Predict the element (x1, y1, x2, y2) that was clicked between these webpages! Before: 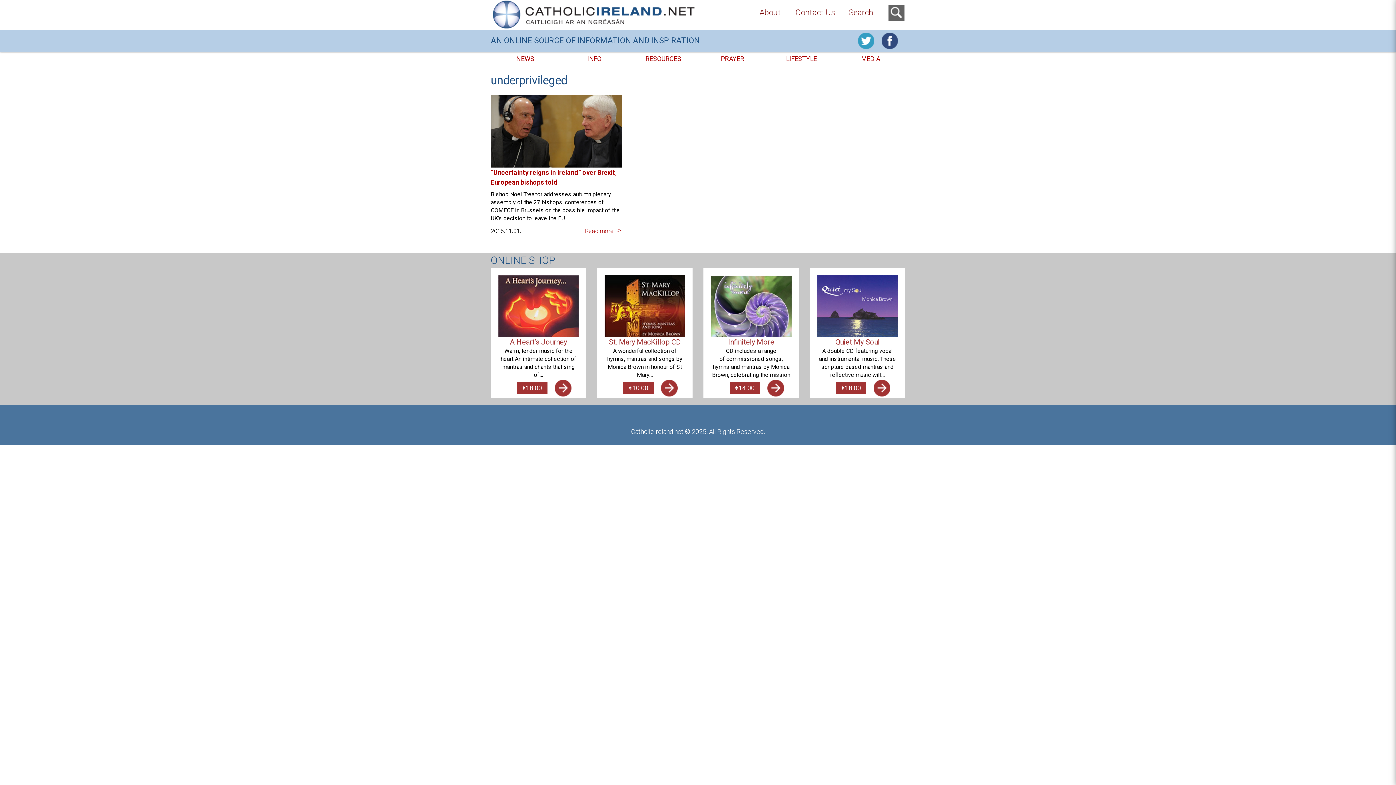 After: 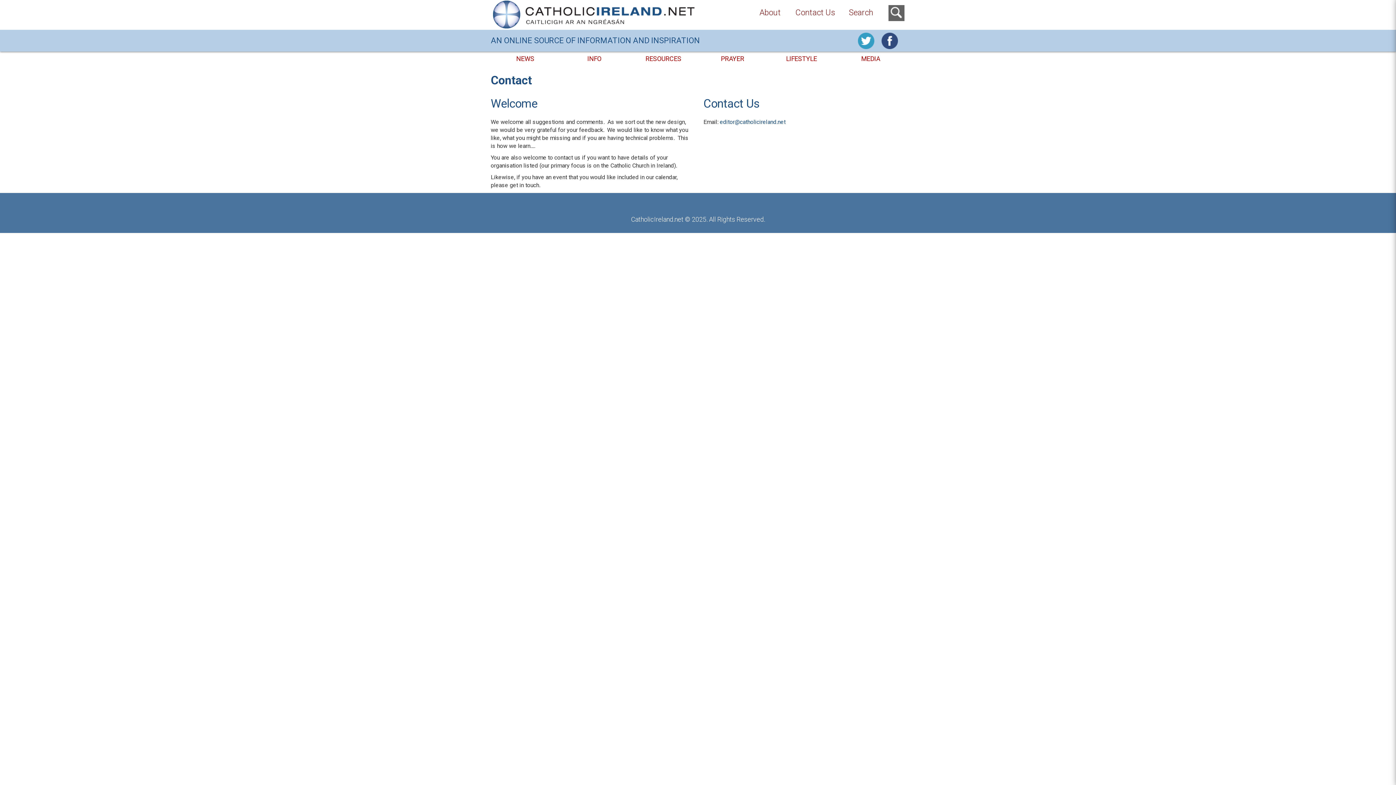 Action: label: Contact Us bbox: (795, 8, 835, 17)